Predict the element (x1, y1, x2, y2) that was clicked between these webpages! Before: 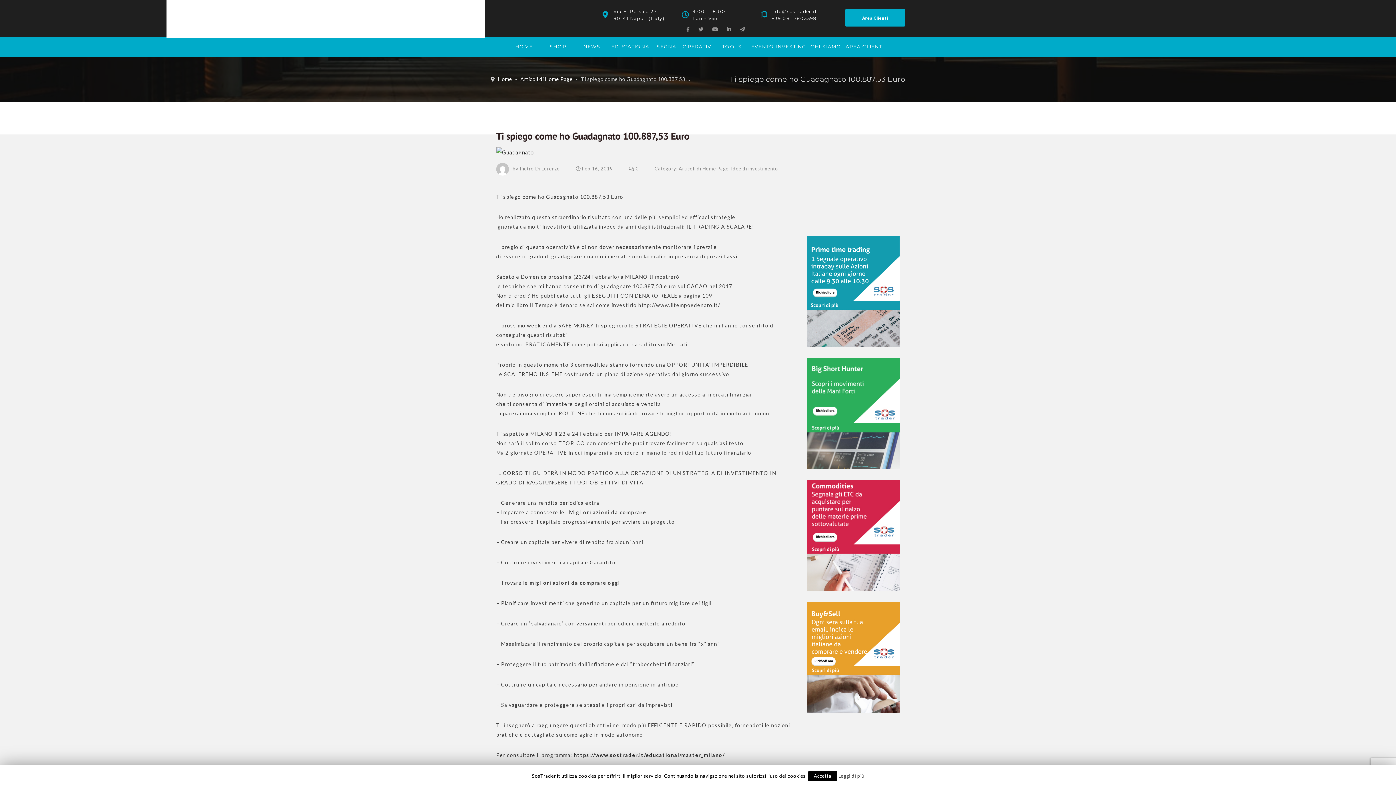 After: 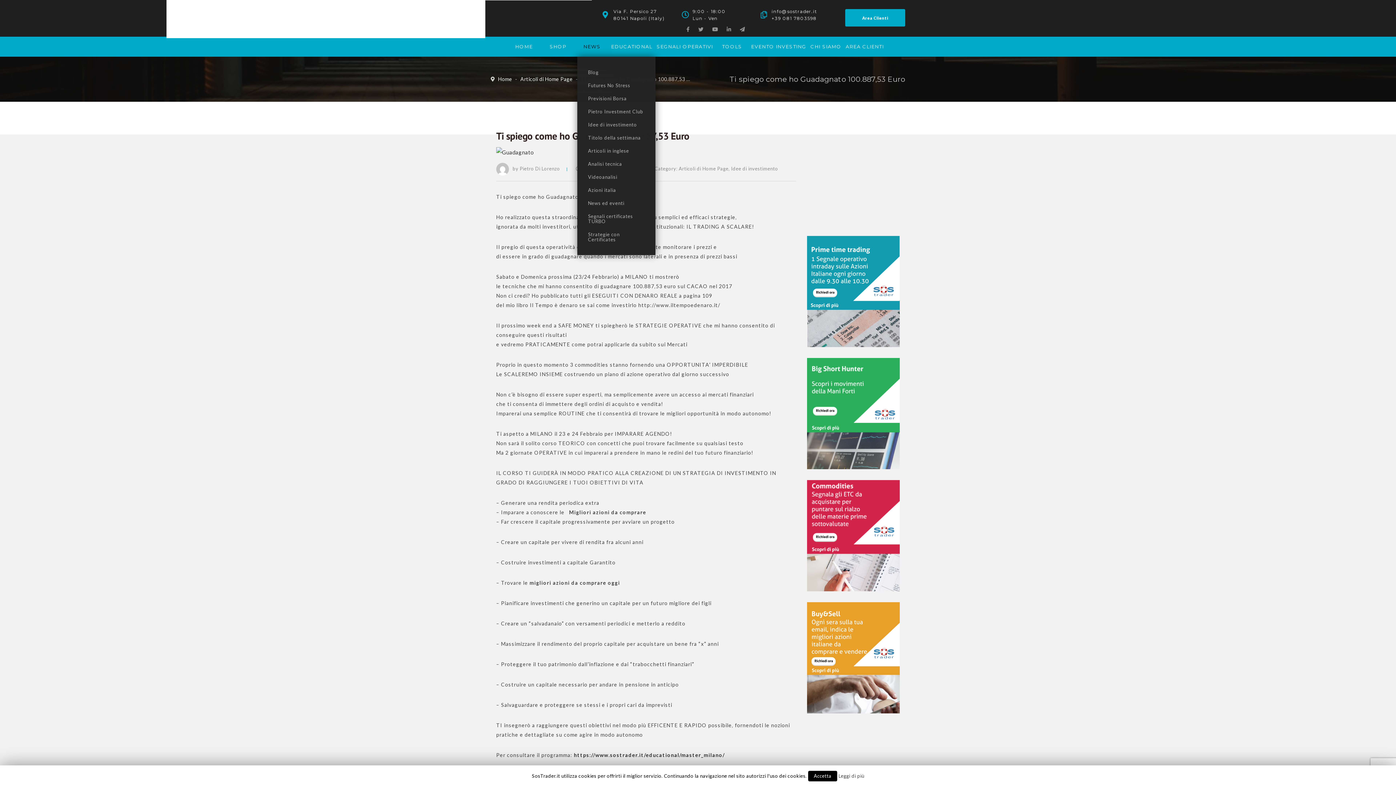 Action: label: NEWS bbox: (577, 36, 610, 56)